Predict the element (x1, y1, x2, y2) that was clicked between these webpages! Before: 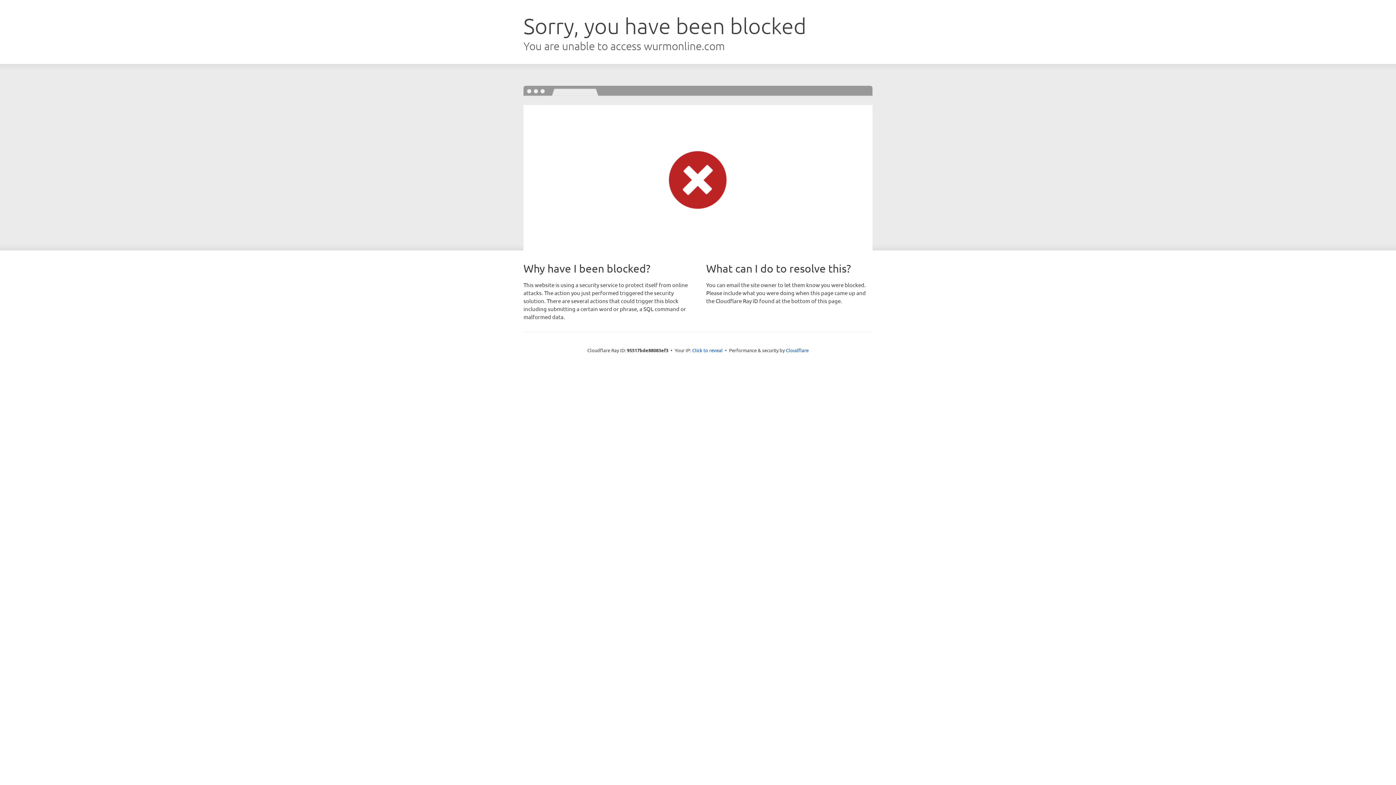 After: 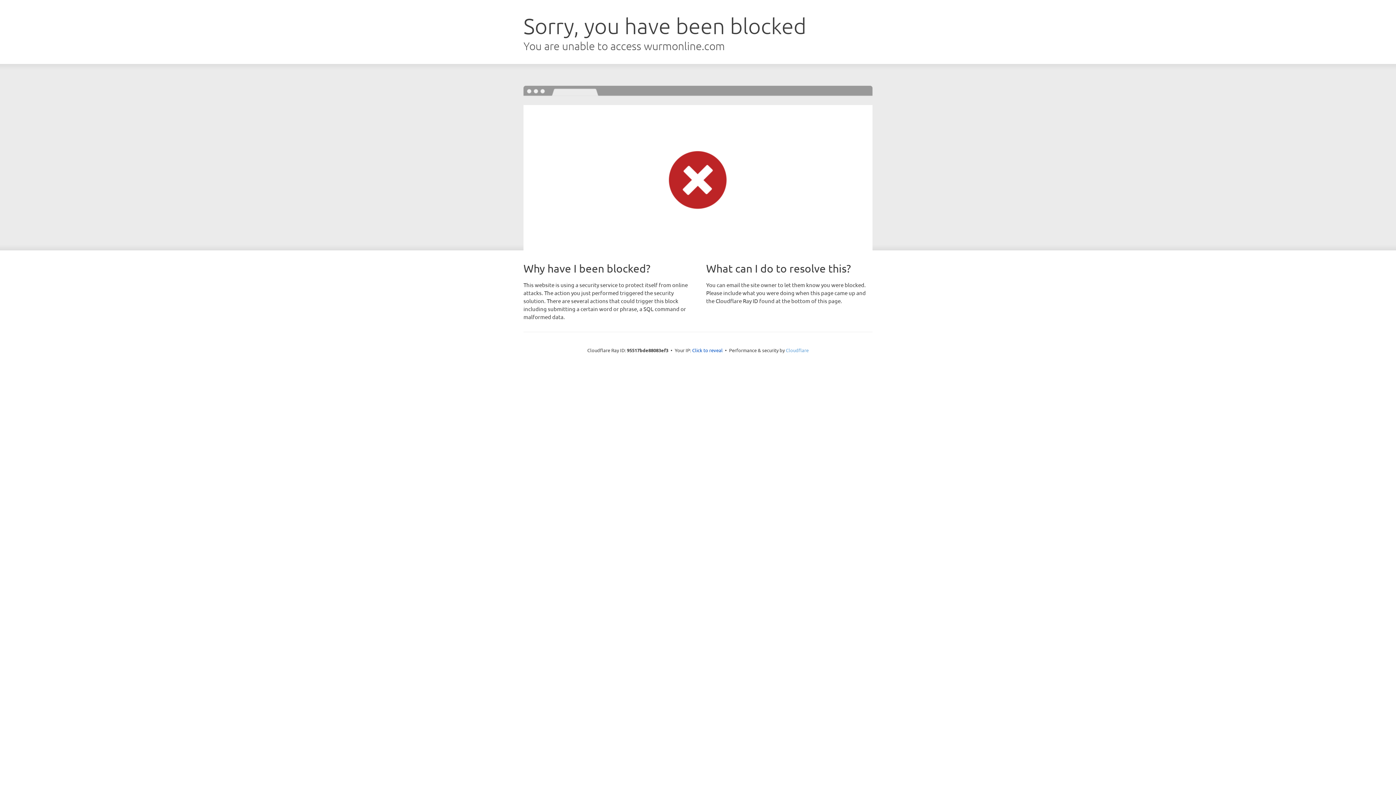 Action: label: Cloudflare bbox: (786, 347, 808, 353)